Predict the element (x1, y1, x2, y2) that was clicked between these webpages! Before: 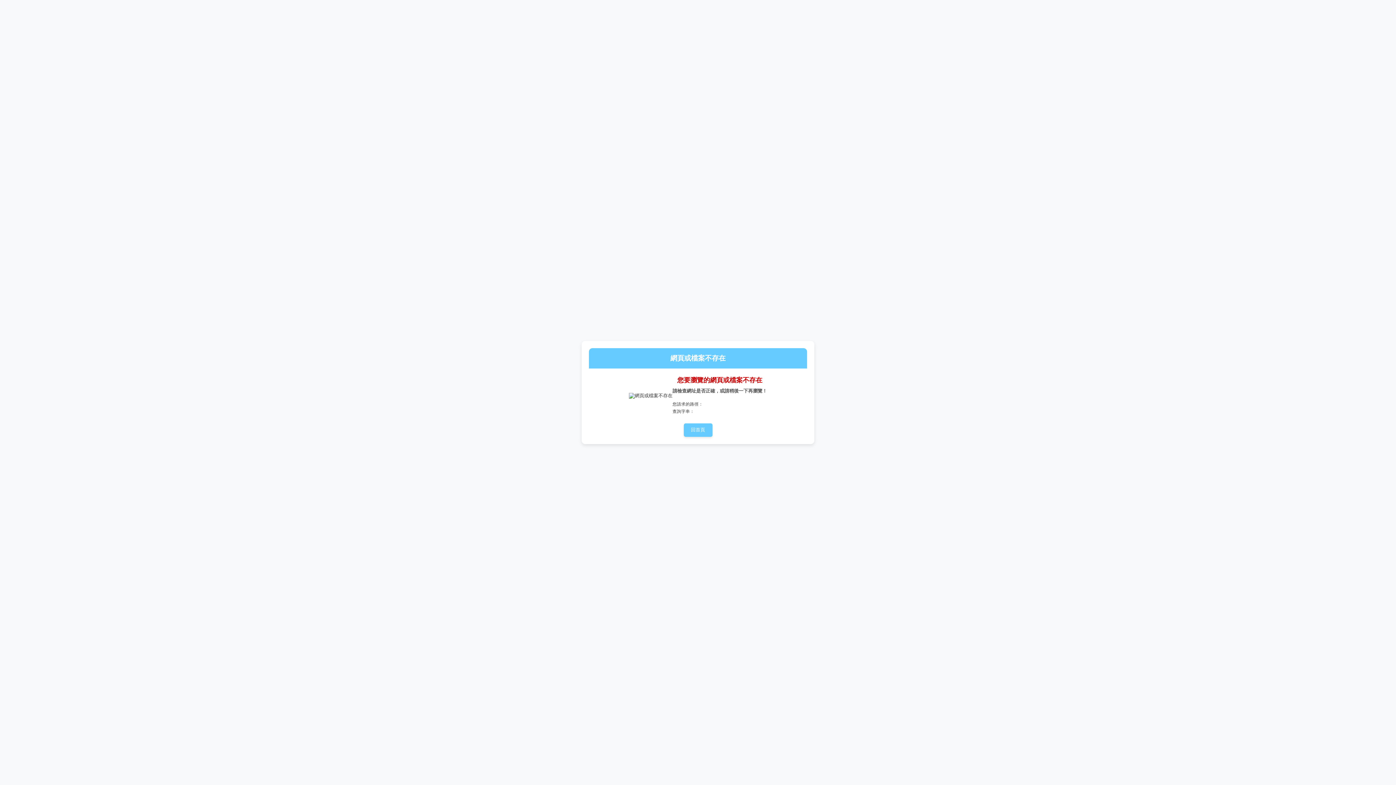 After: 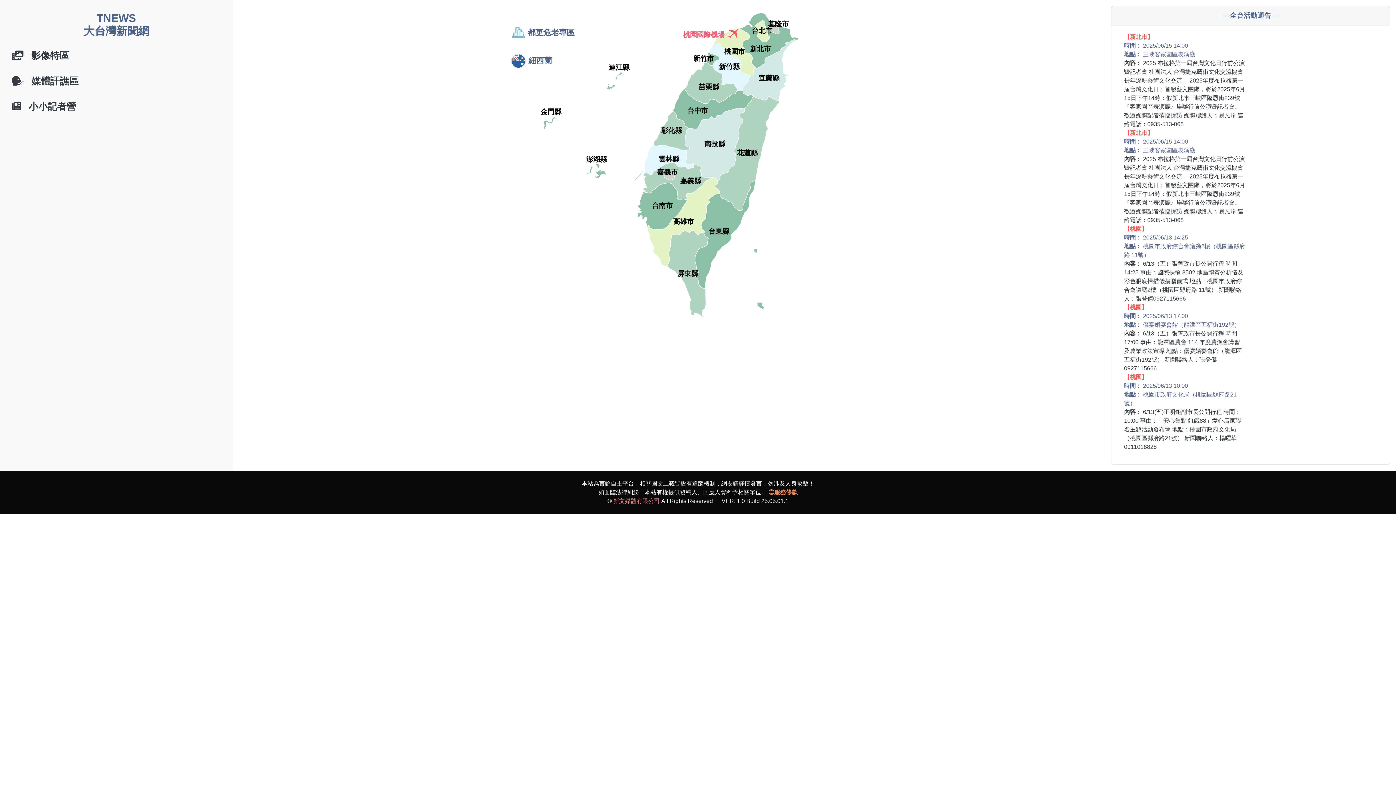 Action: label: 回首頁 bbox: (683, 423, 712, 437)